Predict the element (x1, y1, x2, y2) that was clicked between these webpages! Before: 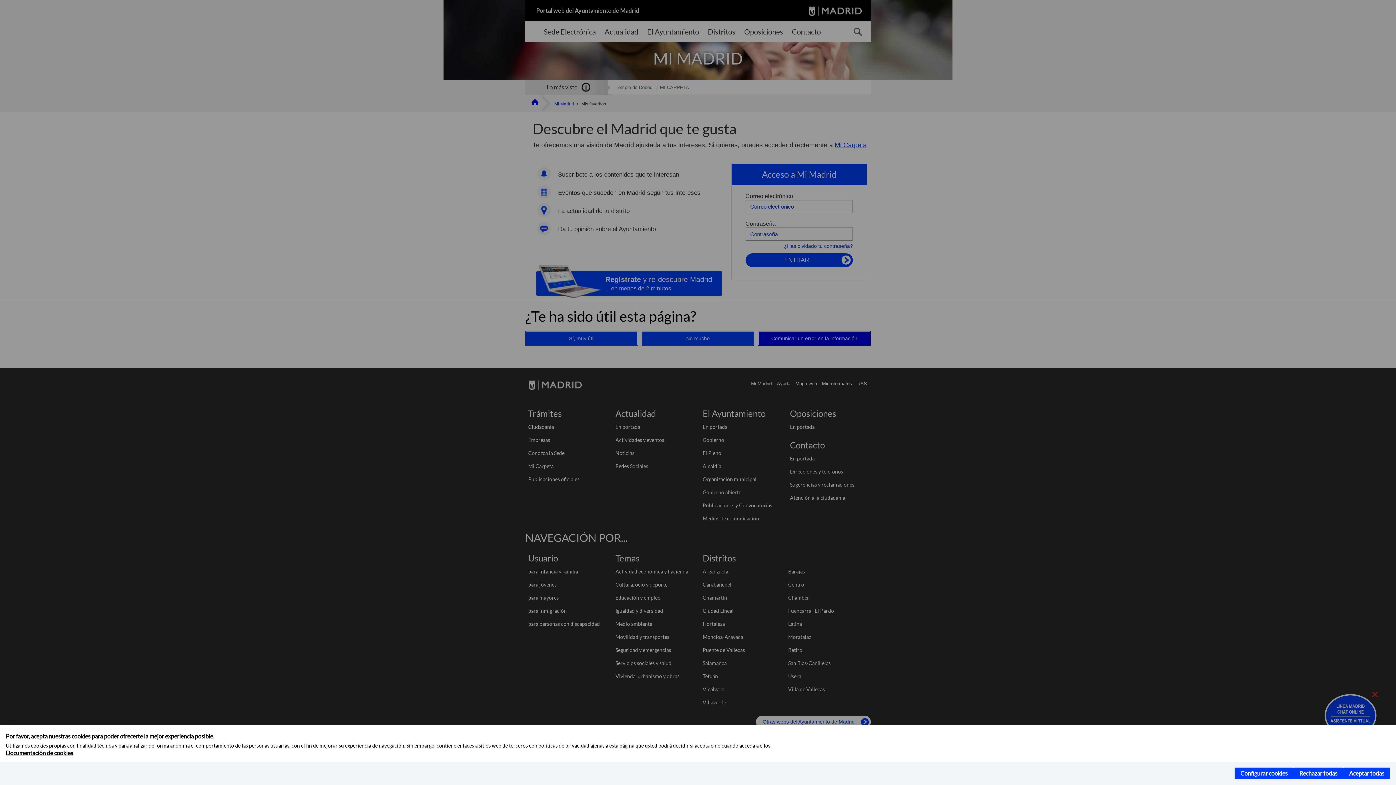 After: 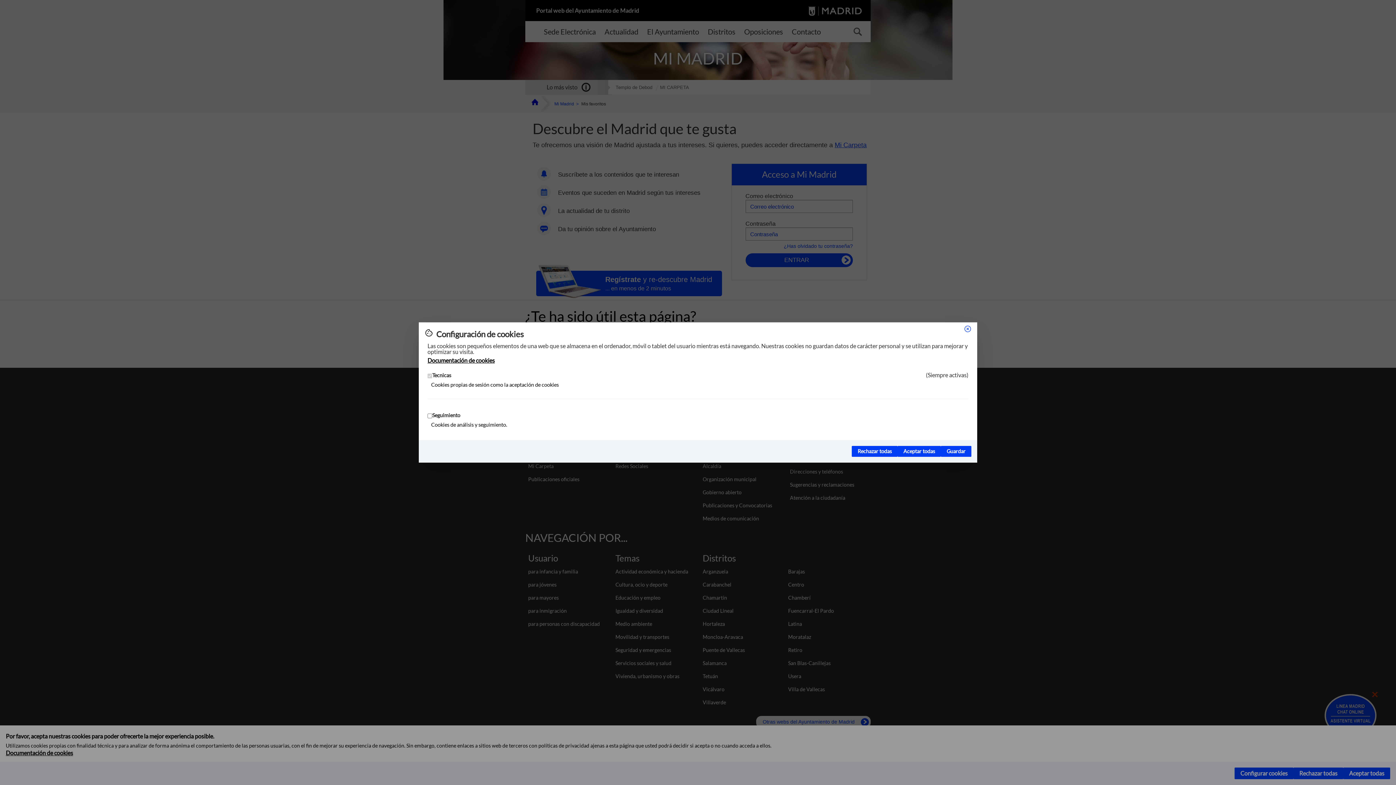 Action: bbox: (1234, 768, 1293, 779) label: Configurar cookies